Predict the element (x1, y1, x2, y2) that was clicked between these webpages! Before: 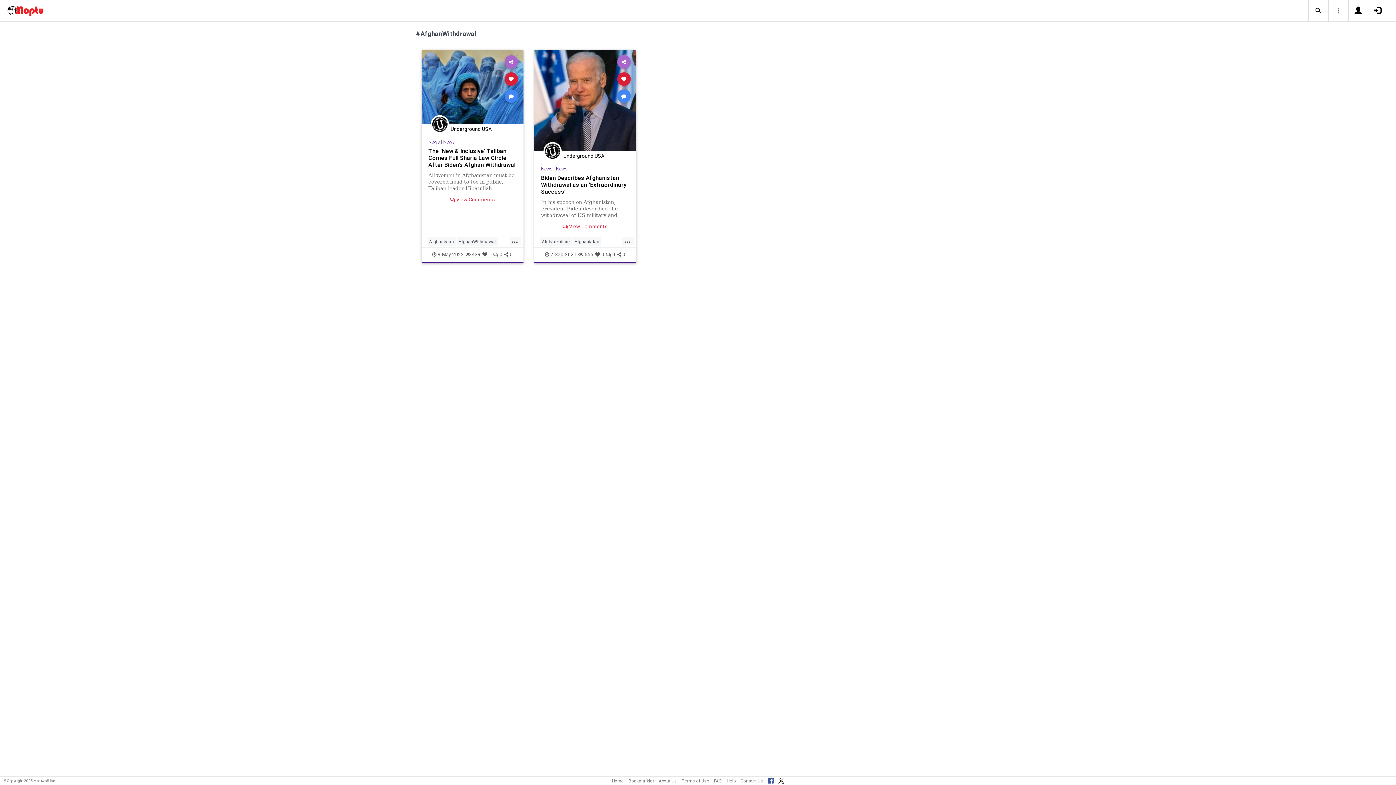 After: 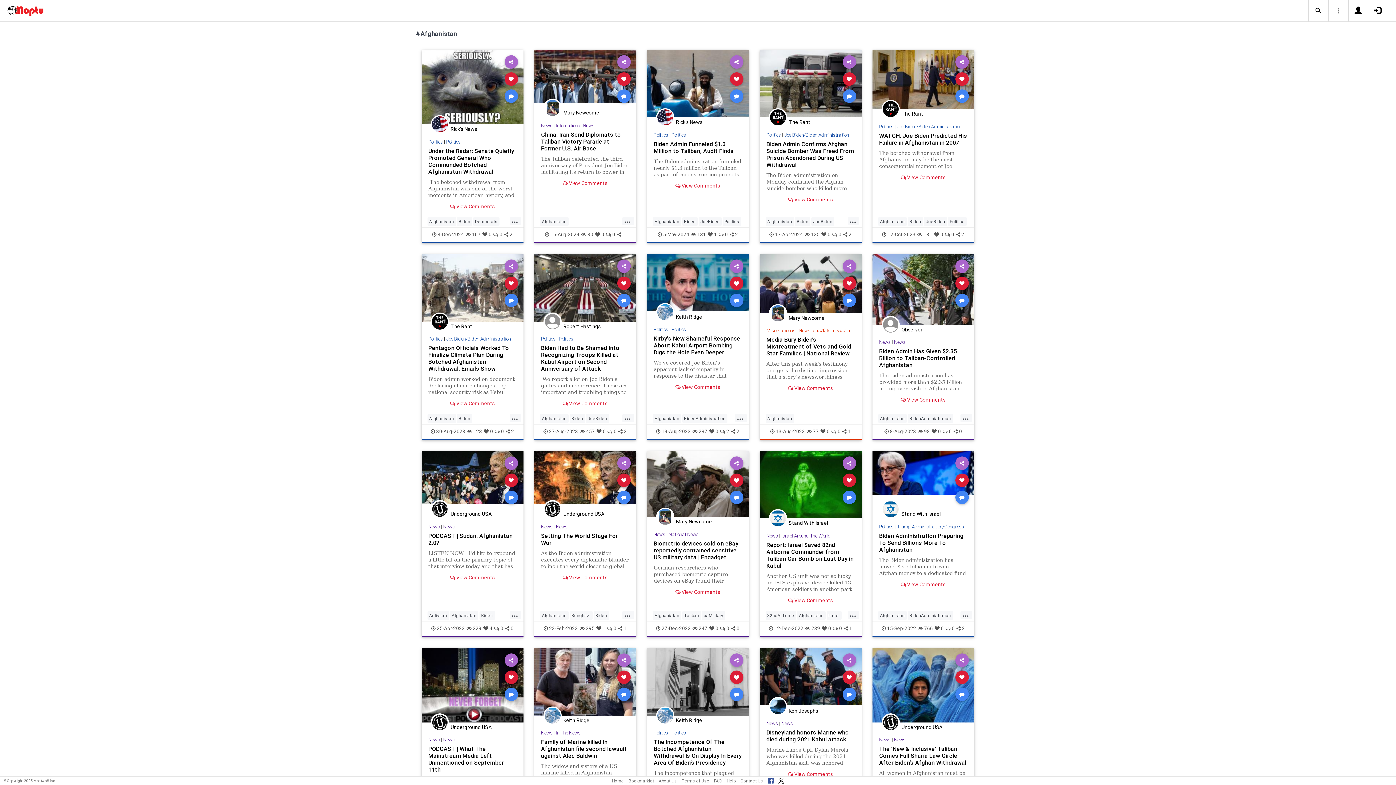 Action: bbox: (572, 236, 601, 246) label: Afghanistan